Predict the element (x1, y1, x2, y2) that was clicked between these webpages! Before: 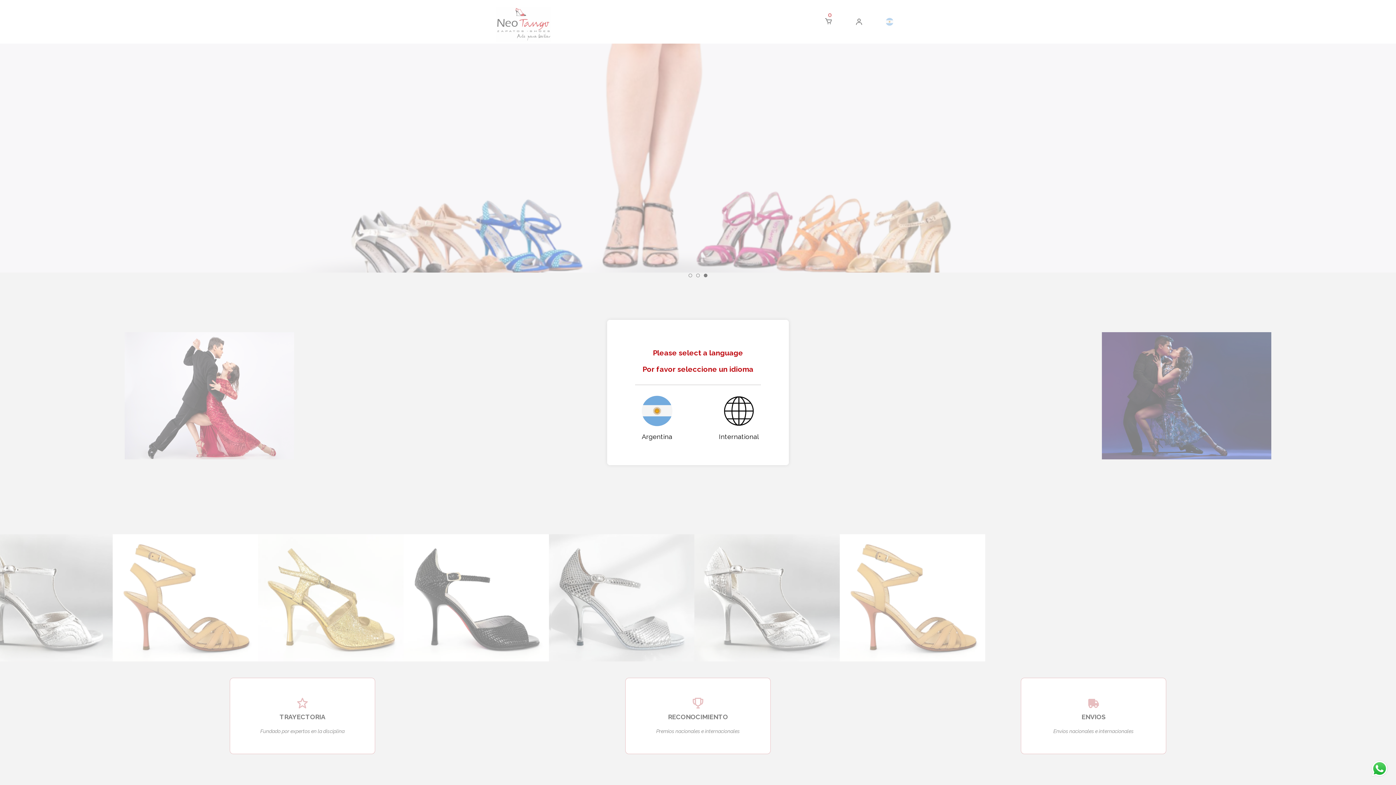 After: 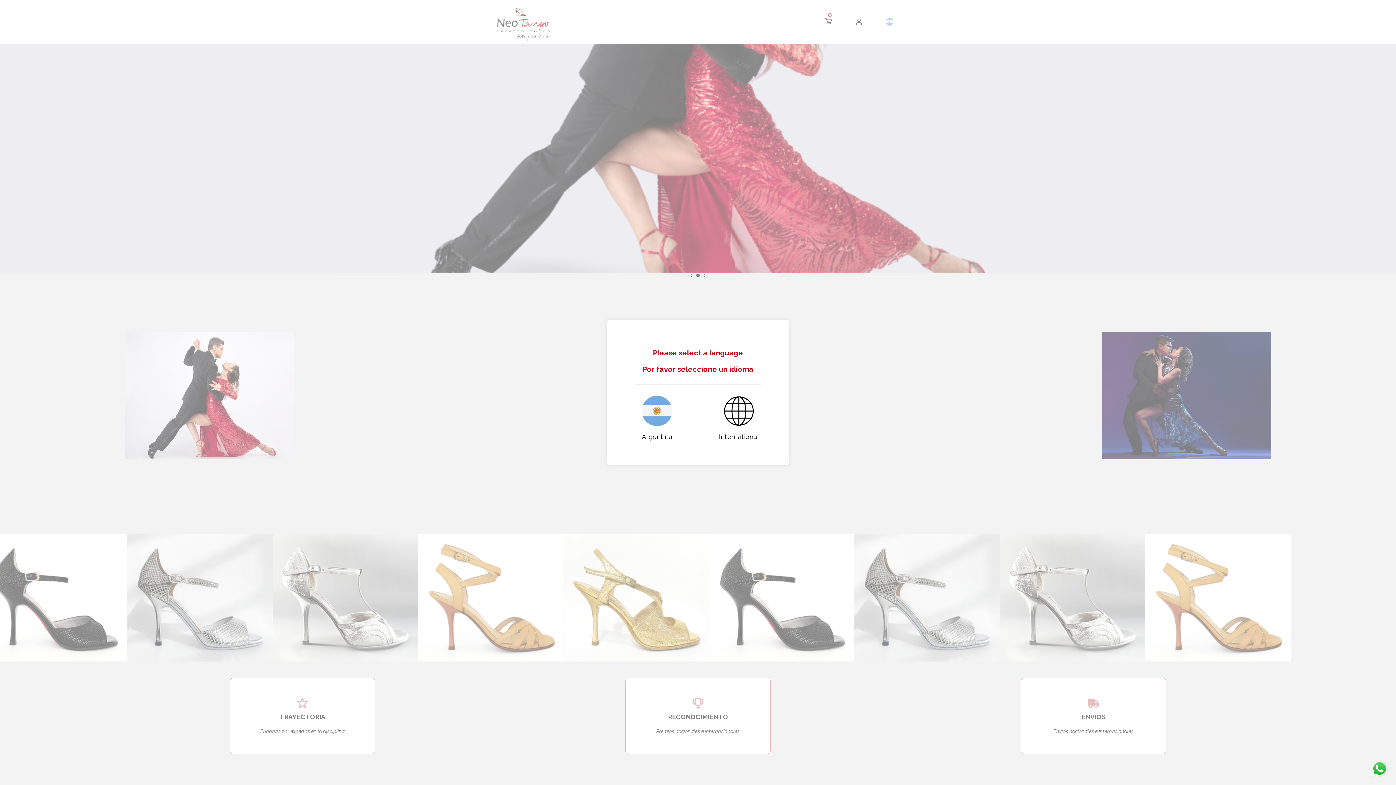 Action: bbox: (1370, 760, 1389, 778)